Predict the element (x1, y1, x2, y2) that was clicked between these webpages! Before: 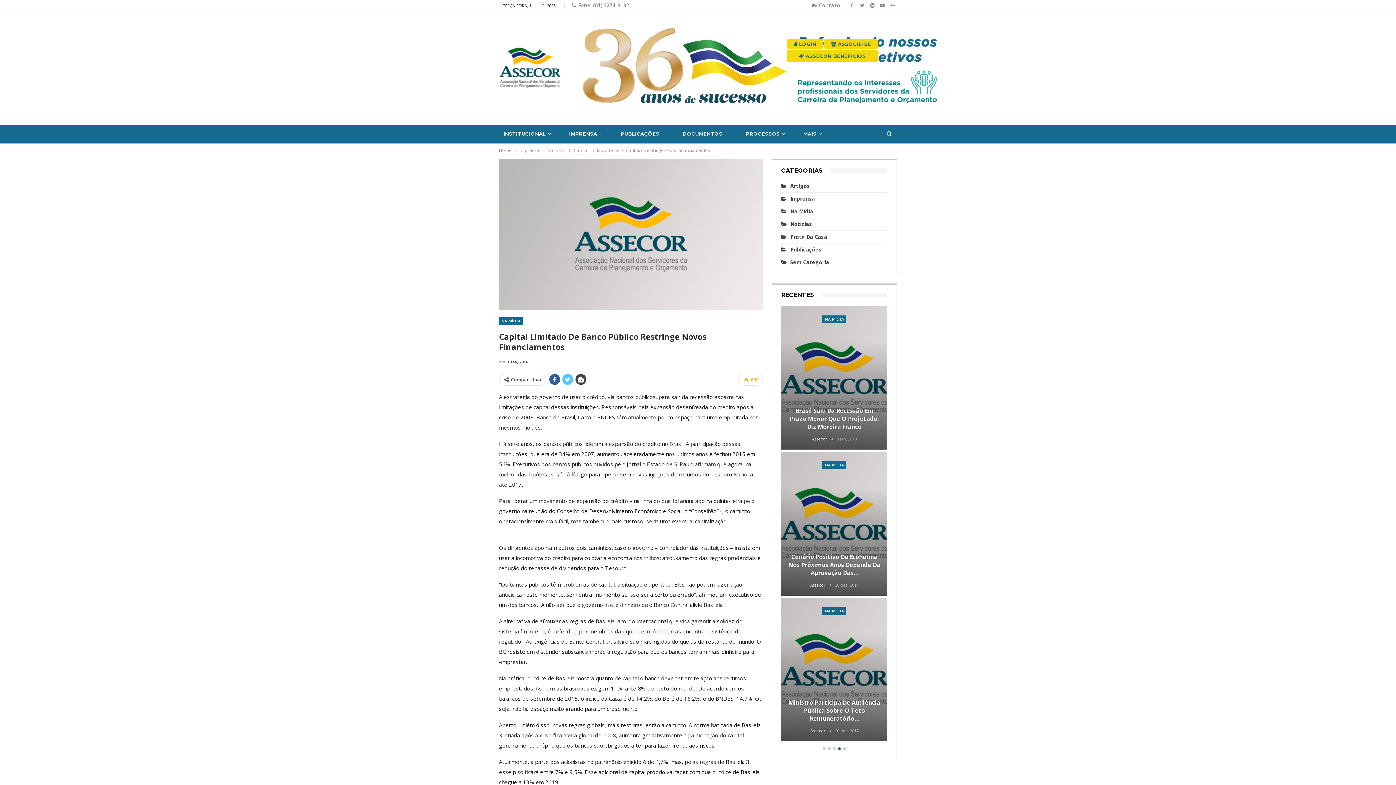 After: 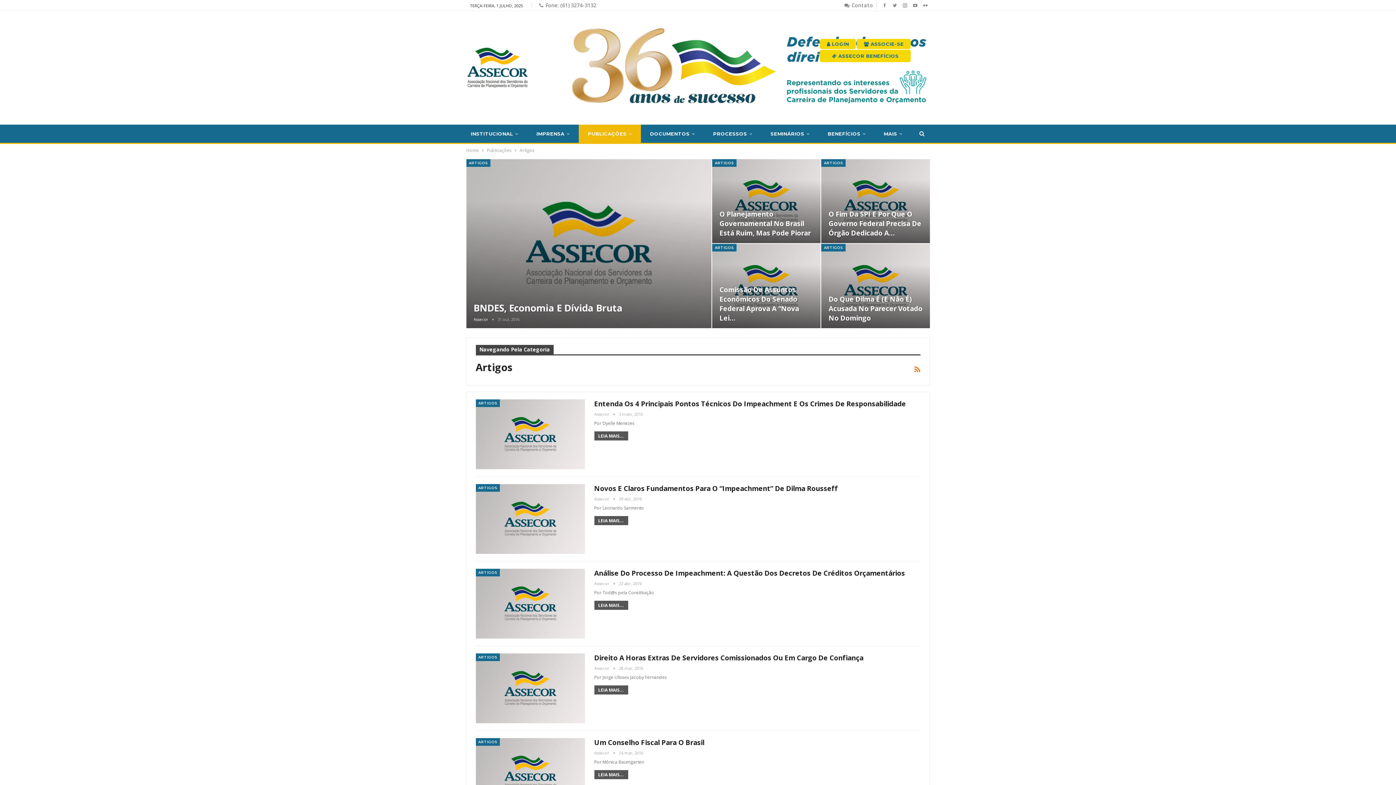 Action: bbox: (781, 182, 810, 189) label: Artigos